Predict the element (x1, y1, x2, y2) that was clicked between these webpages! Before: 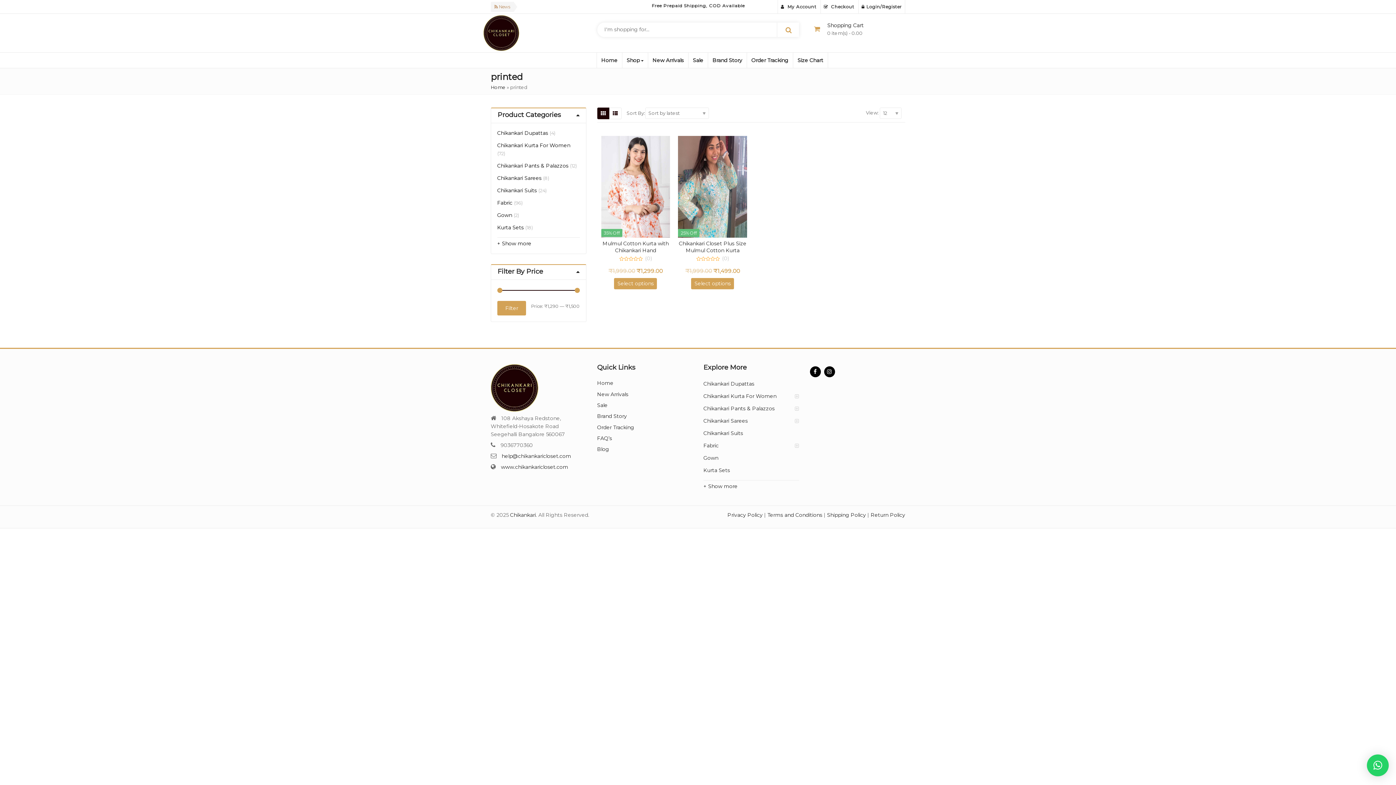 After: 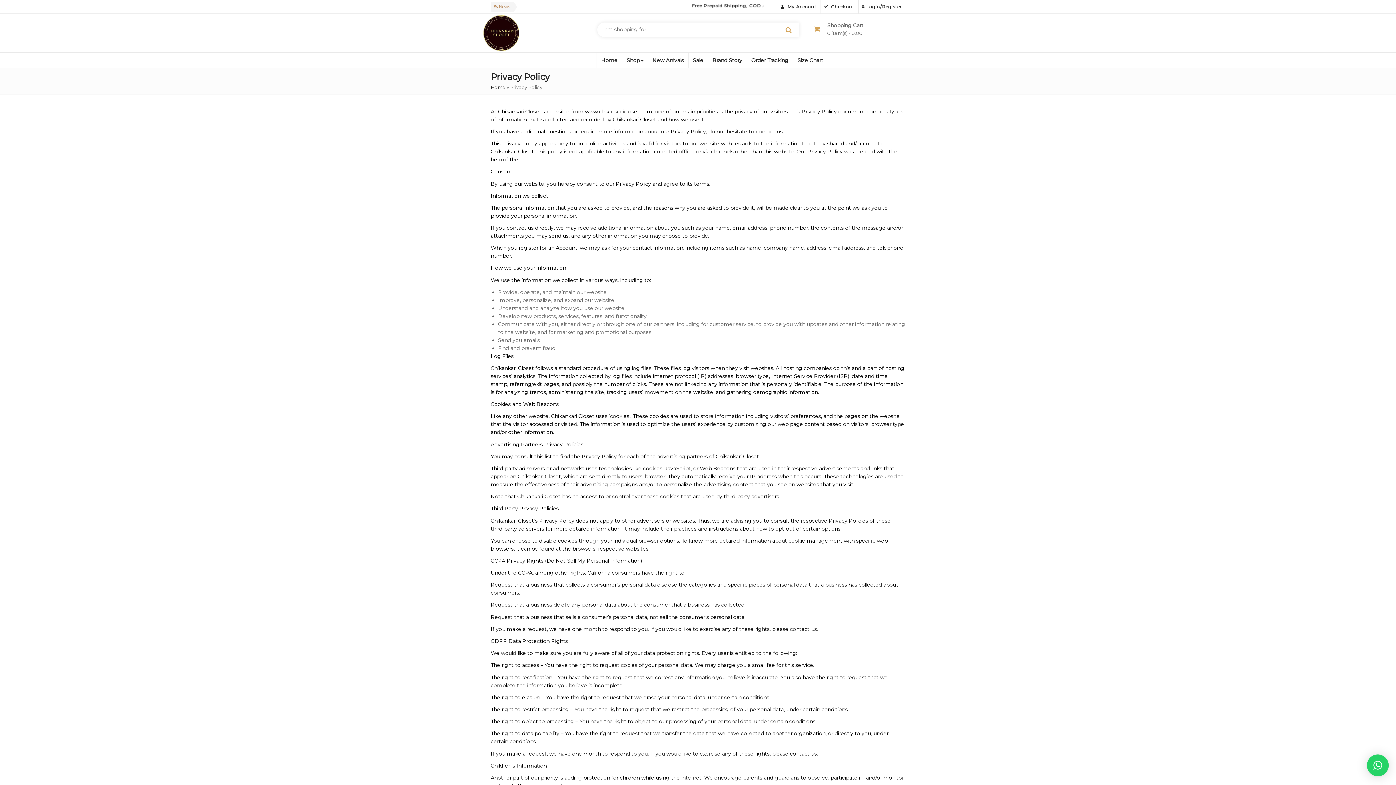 Action: bbox: (727, 512, 762, 518) label: Privacy Policy